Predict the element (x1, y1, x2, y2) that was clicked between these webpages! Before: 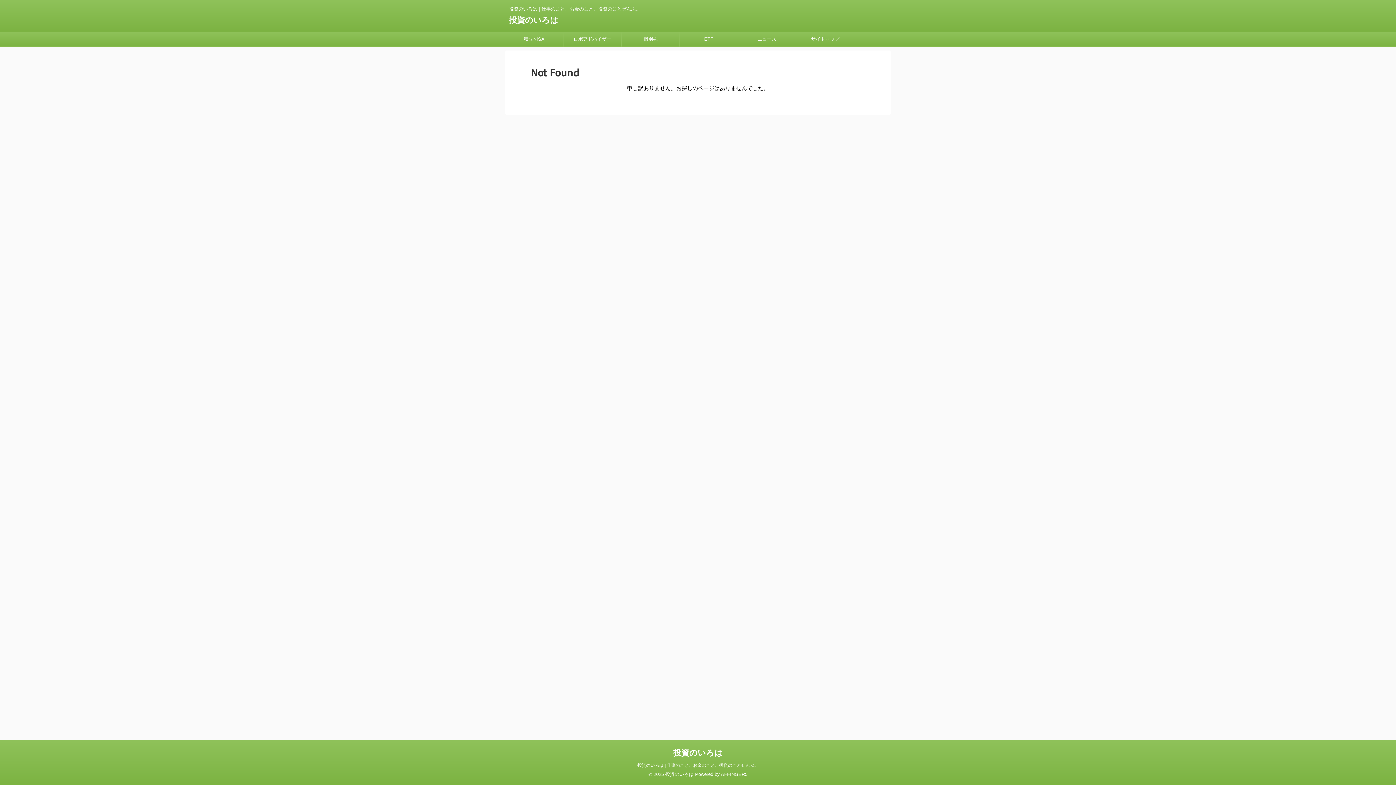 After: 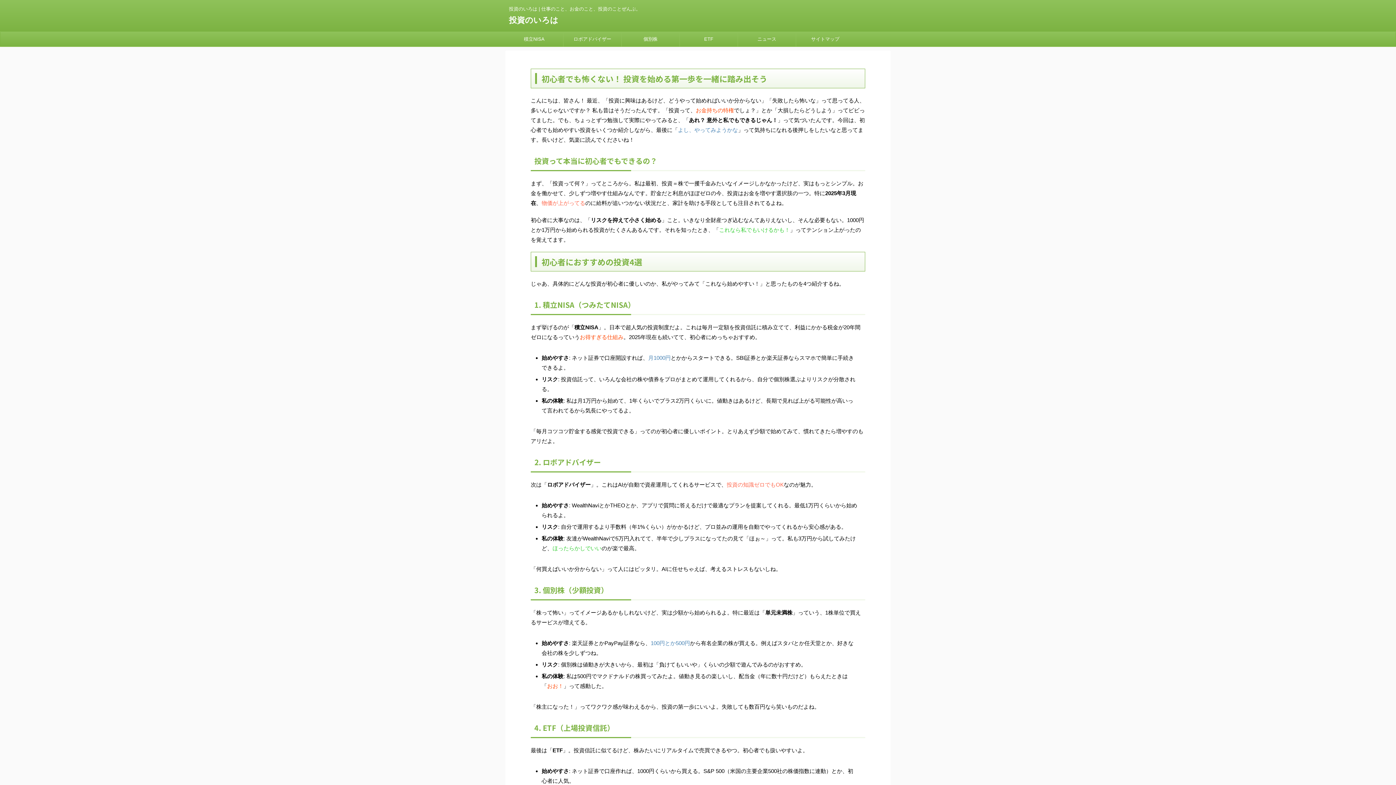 Action: label: 投資のいろは bbox: (509, 15, 558, 24)